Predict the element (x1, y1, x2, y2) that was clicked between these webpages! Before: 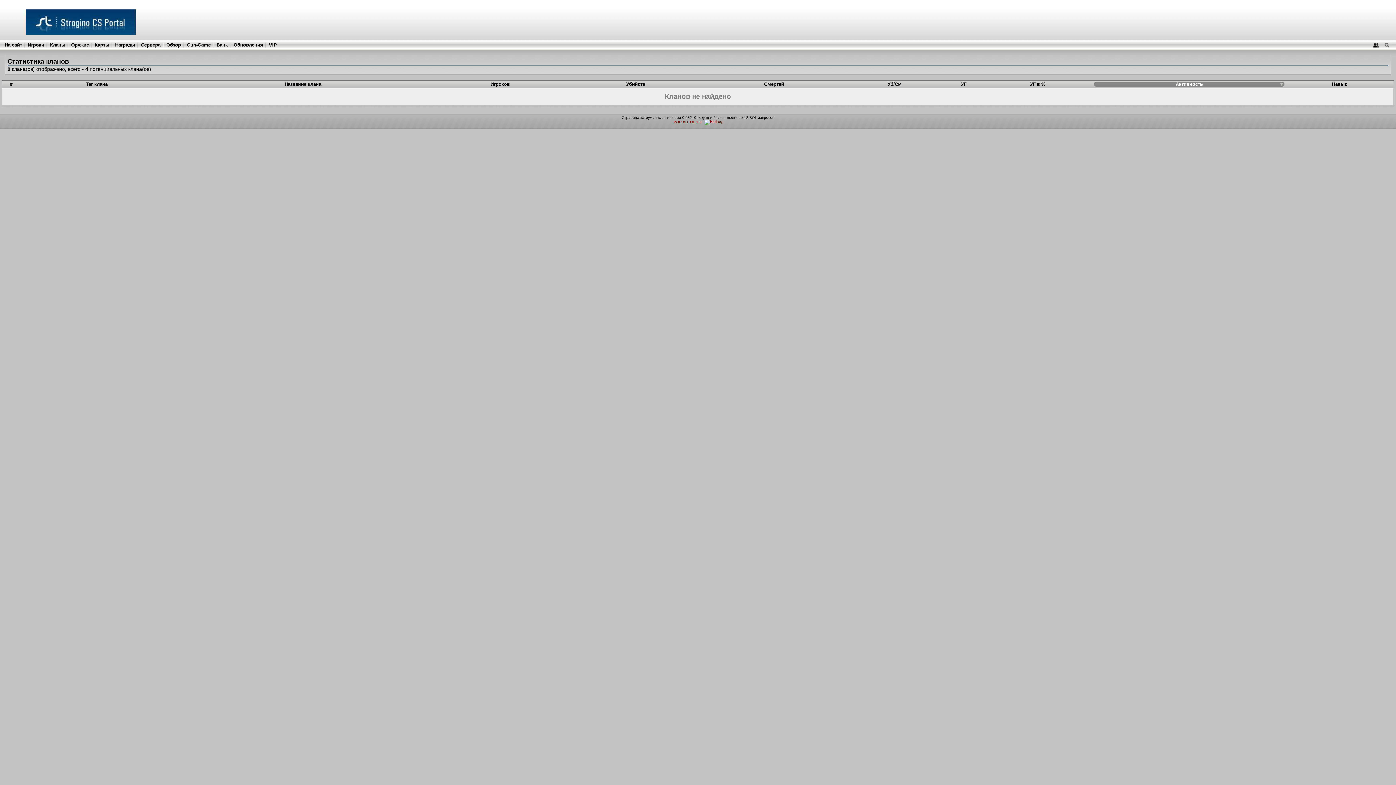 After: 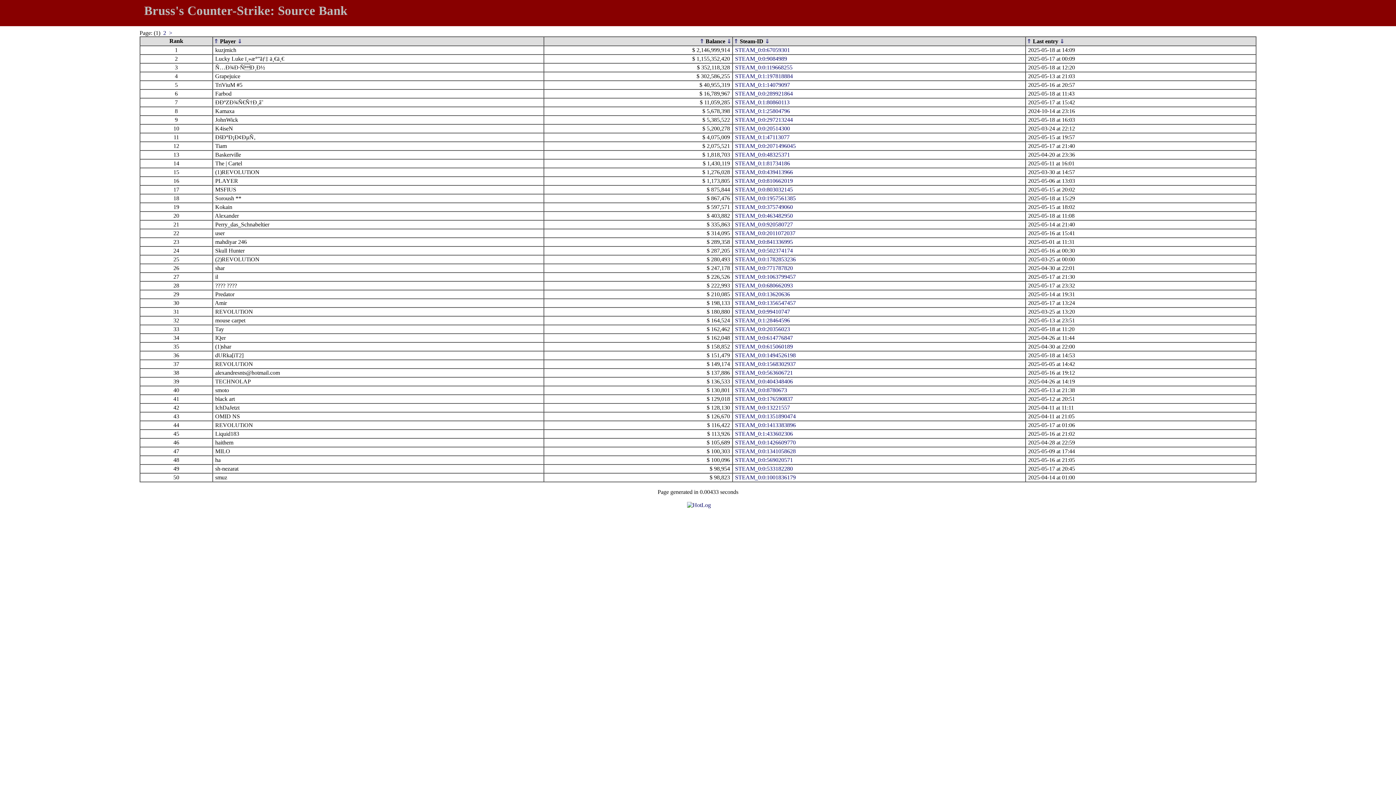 Action: bbox: (216, 42, 227, 47) label: Банк